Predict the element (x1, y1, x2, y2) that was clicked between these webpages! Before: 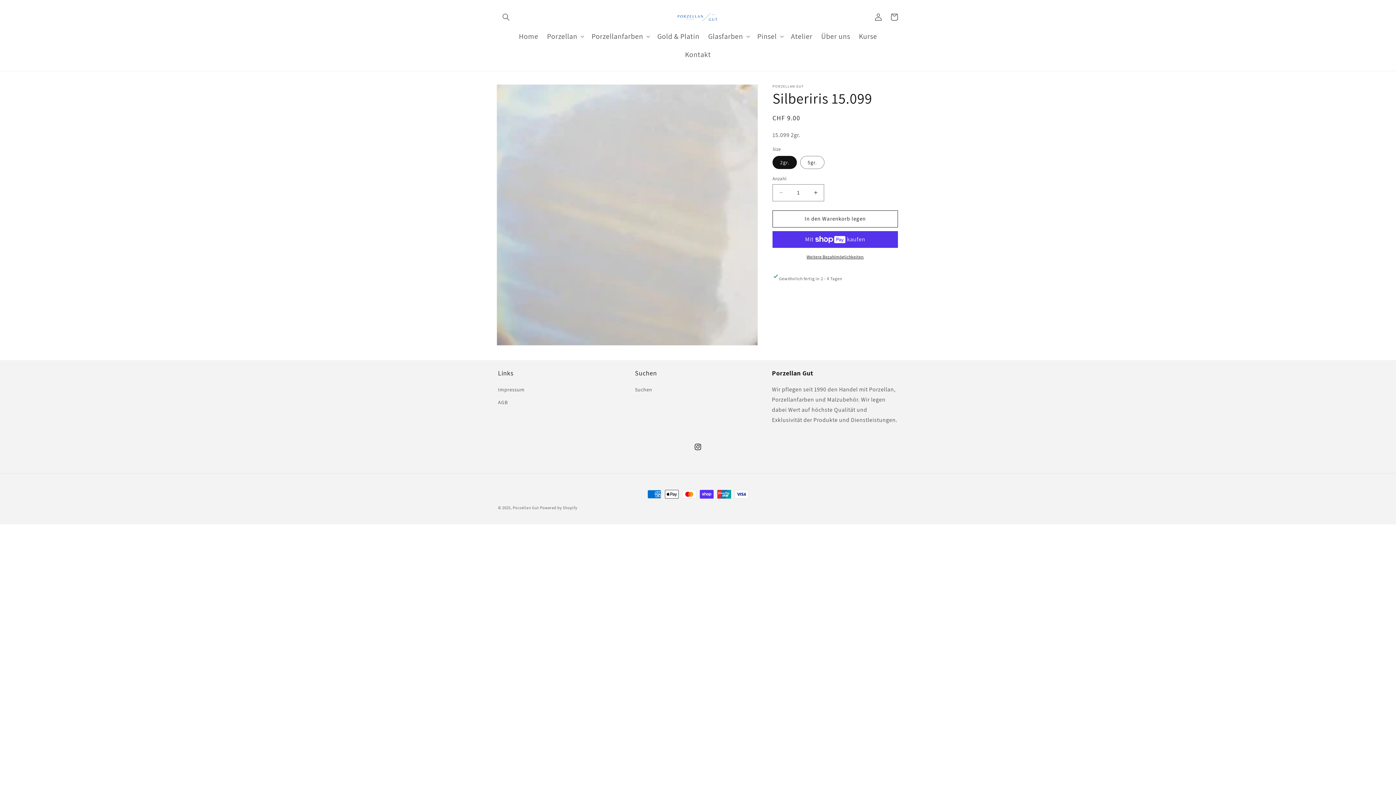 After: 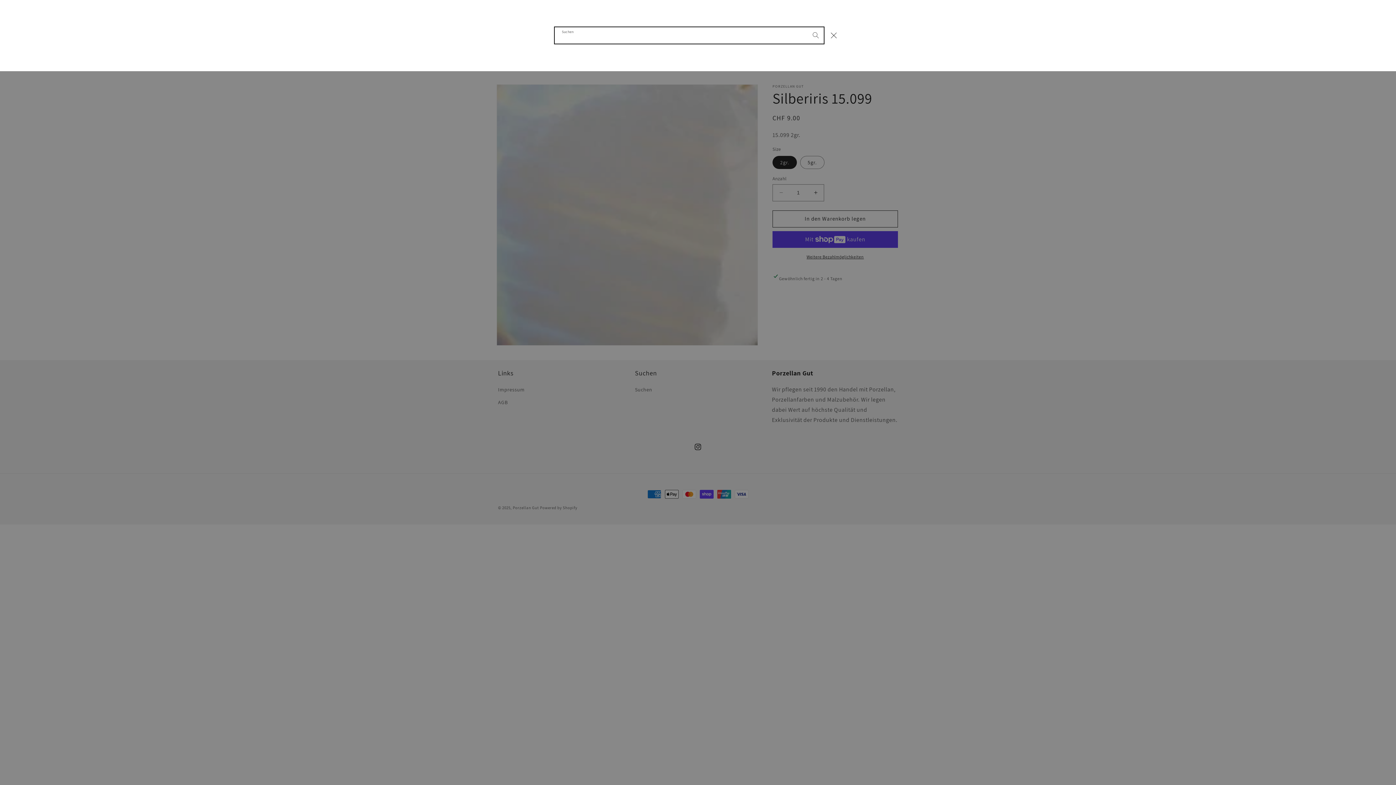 Action: bbox: (498, 9, 514, 25) label: Suchen